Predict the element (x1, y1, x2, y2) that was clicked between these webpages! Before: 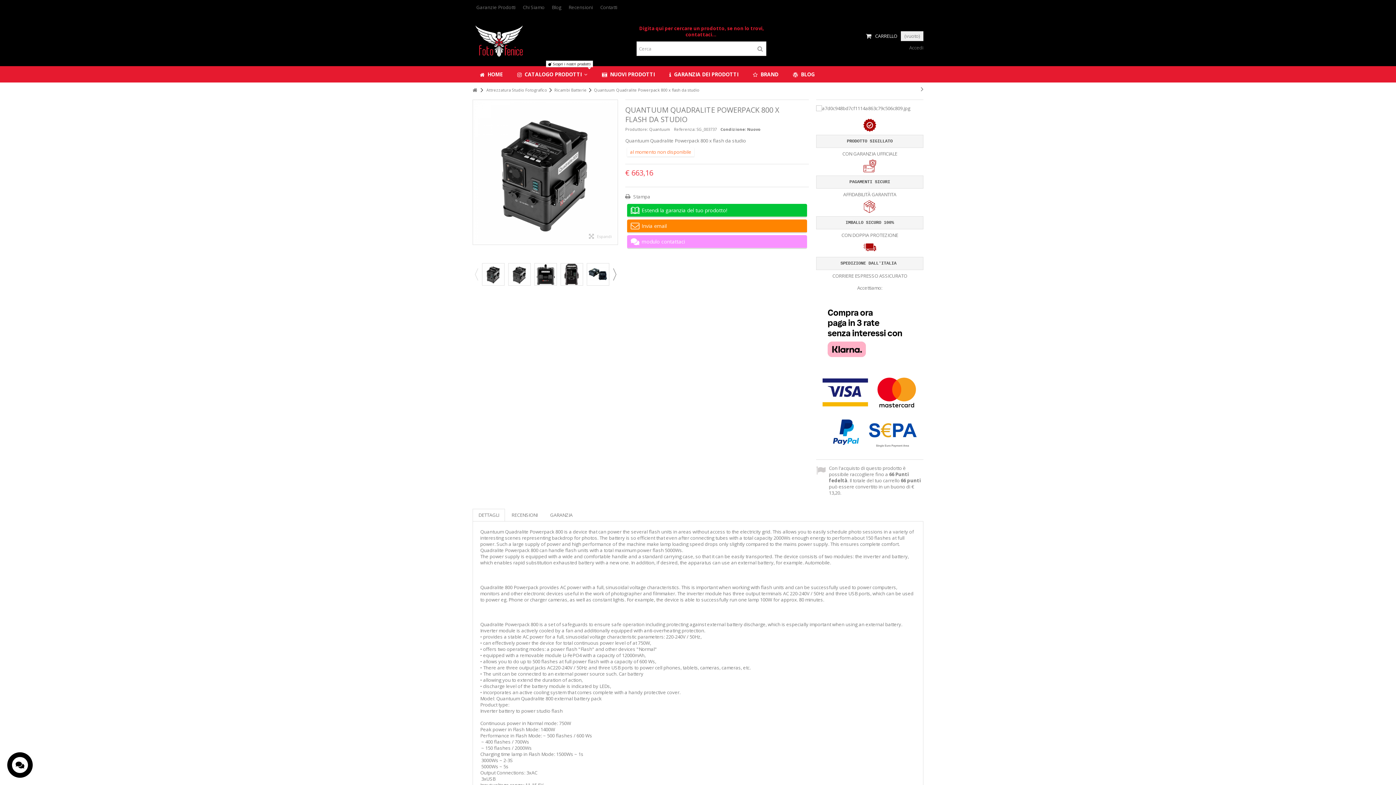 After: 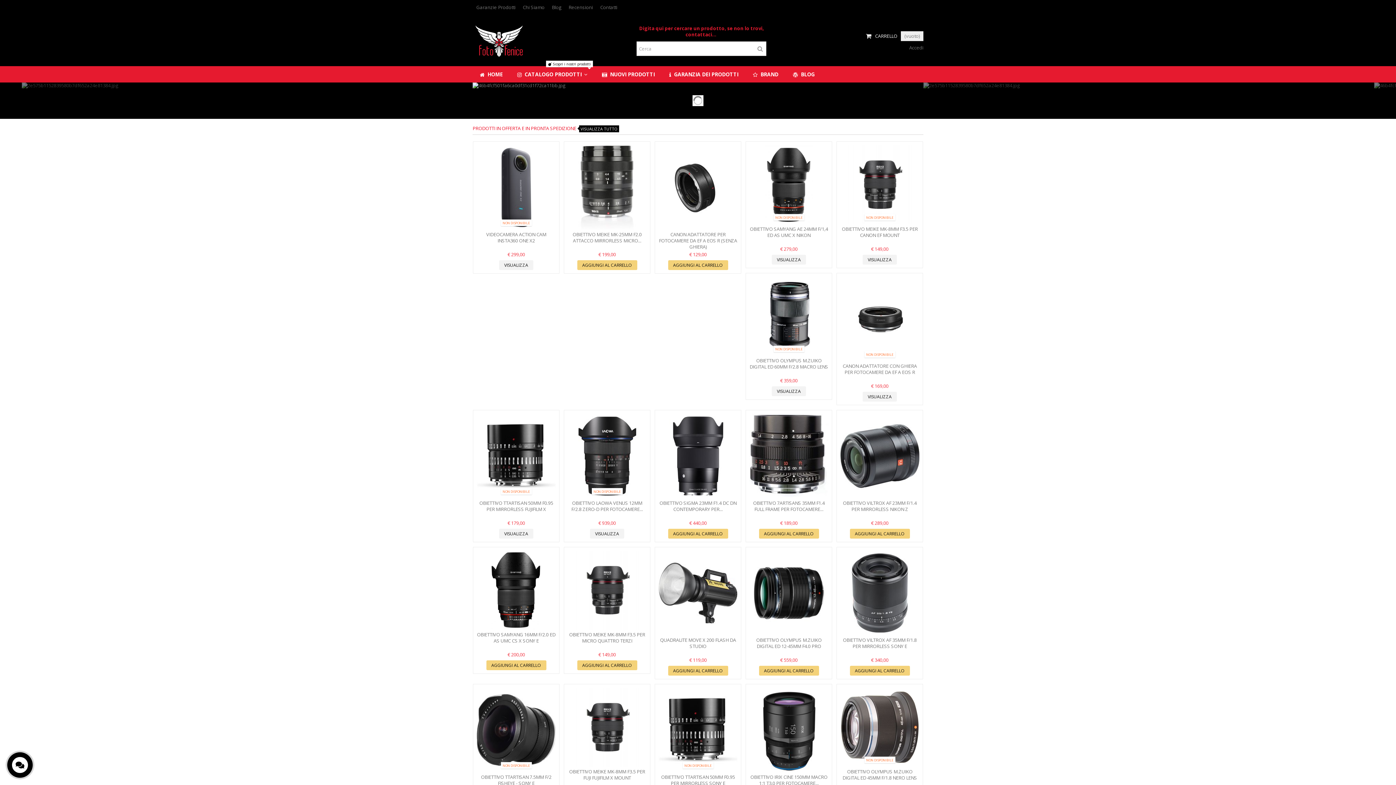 Action: bbox: (472, 66, 510, 82) label:  HOME